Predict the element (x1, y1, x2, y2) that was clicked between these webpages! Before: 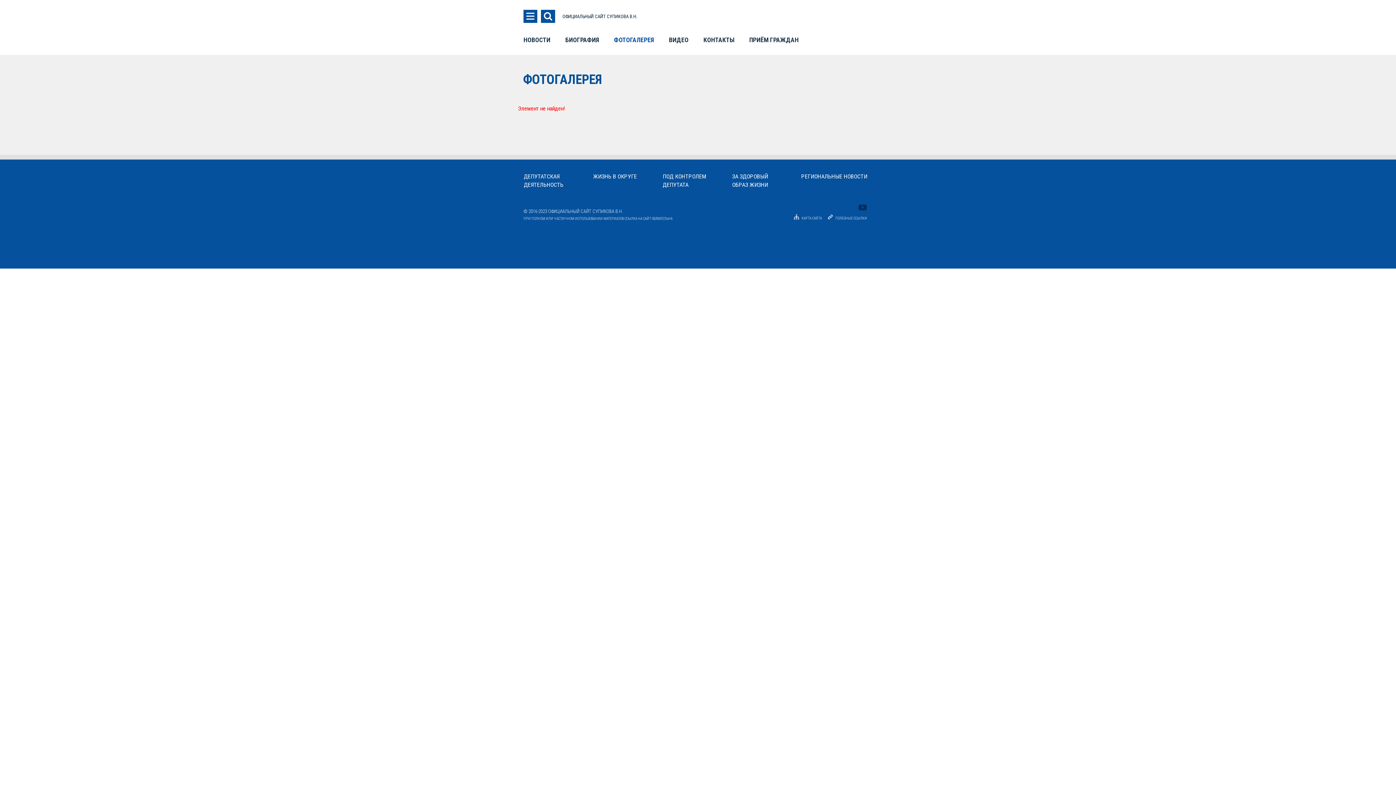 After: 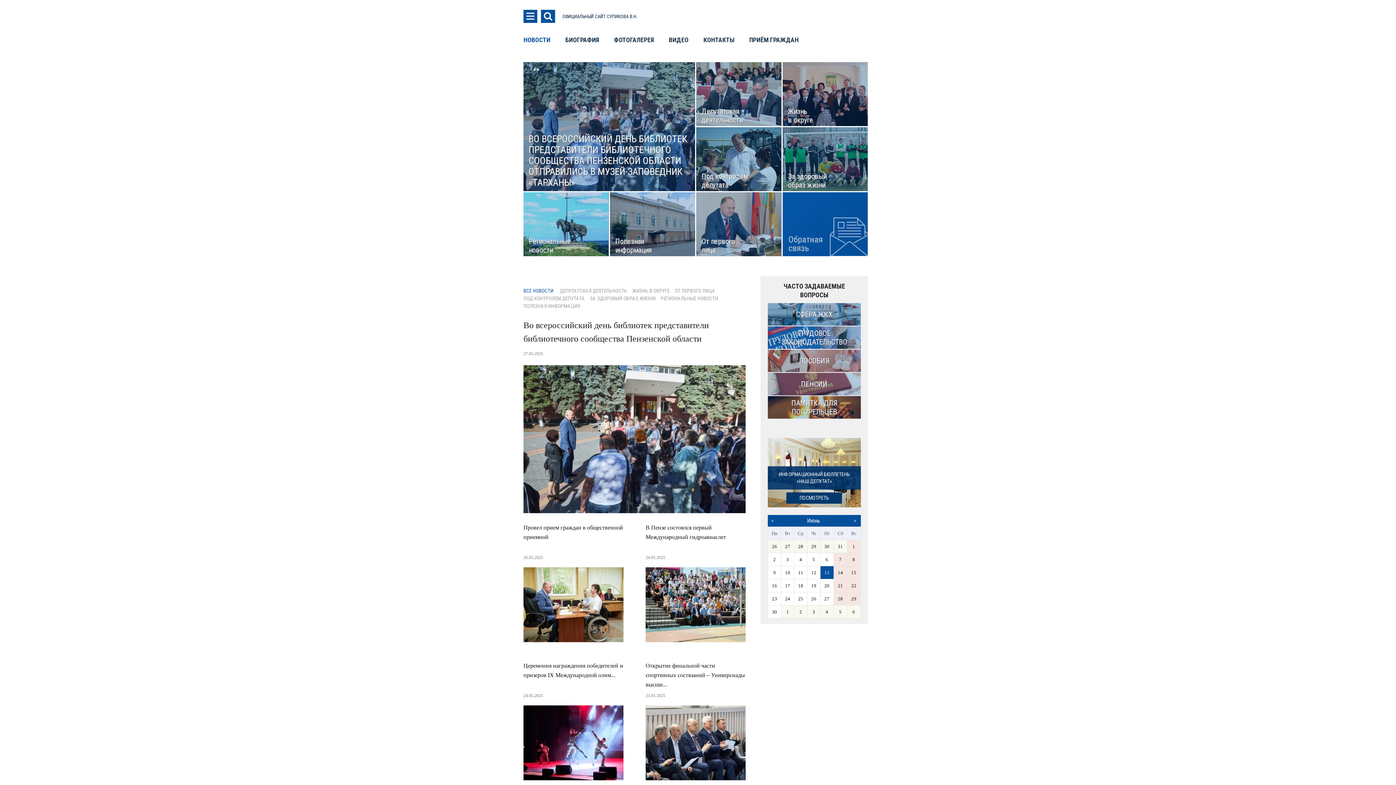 Action: label: НОВОСТИ bbox: (523, 36, 550, 43)